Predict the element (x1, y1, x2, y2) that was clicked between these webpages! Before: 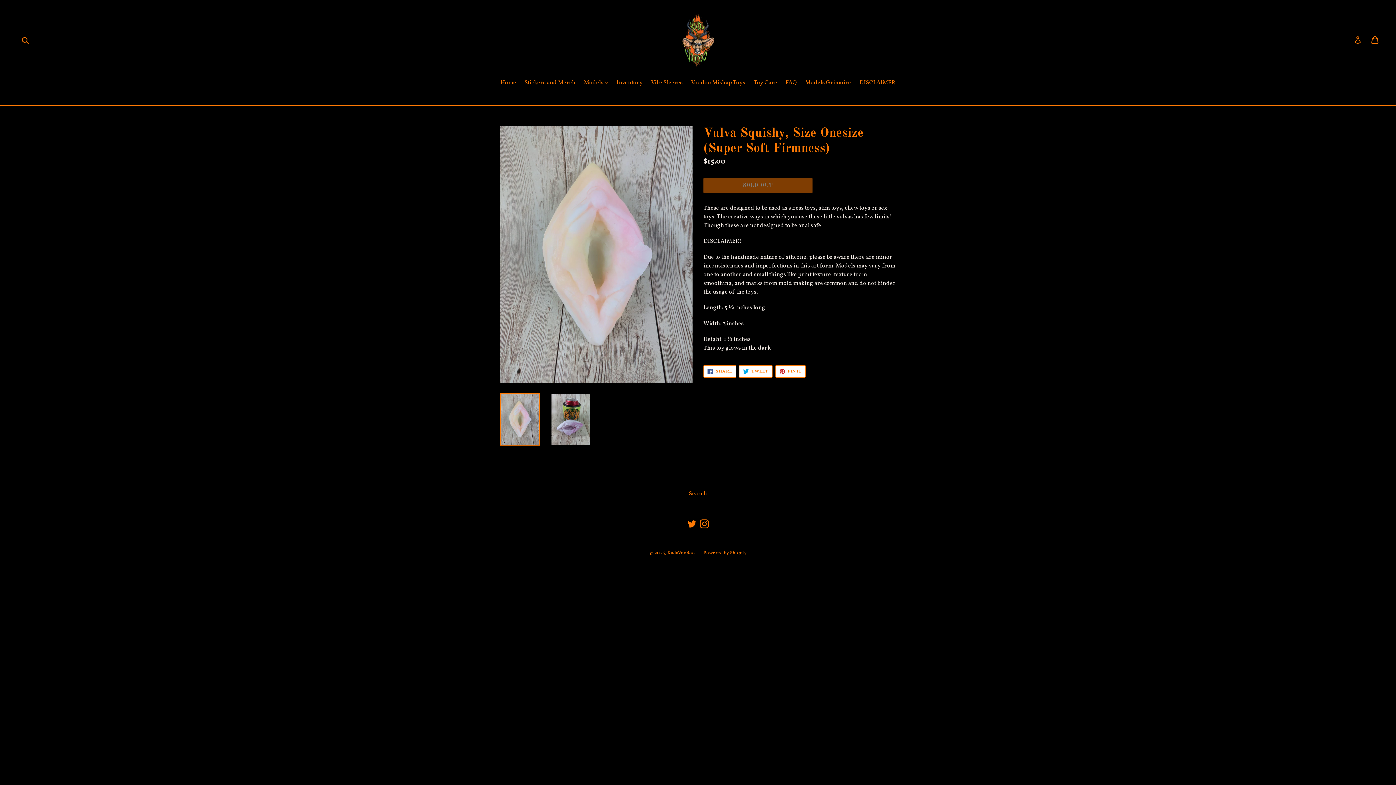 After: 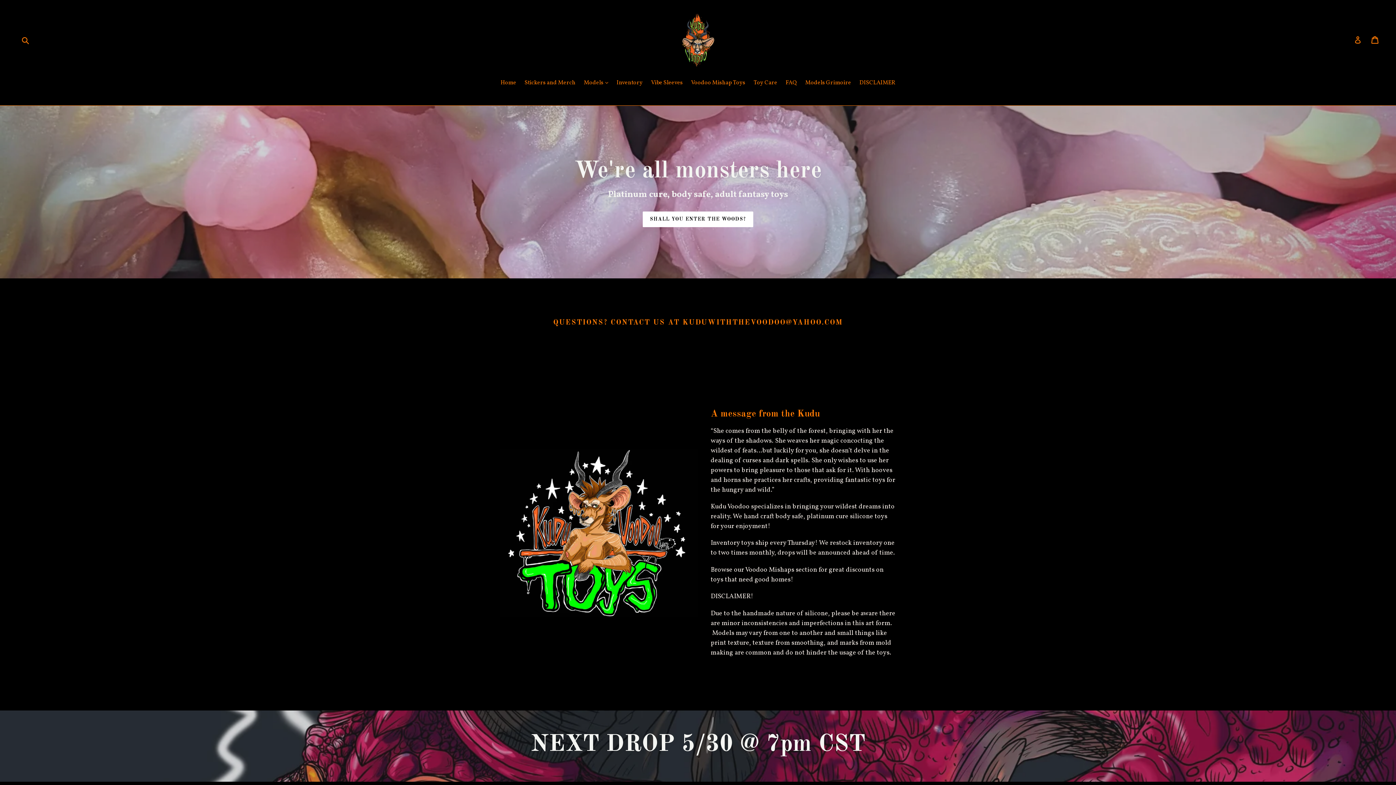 Action: bbox: (680, 10, 716, 69)